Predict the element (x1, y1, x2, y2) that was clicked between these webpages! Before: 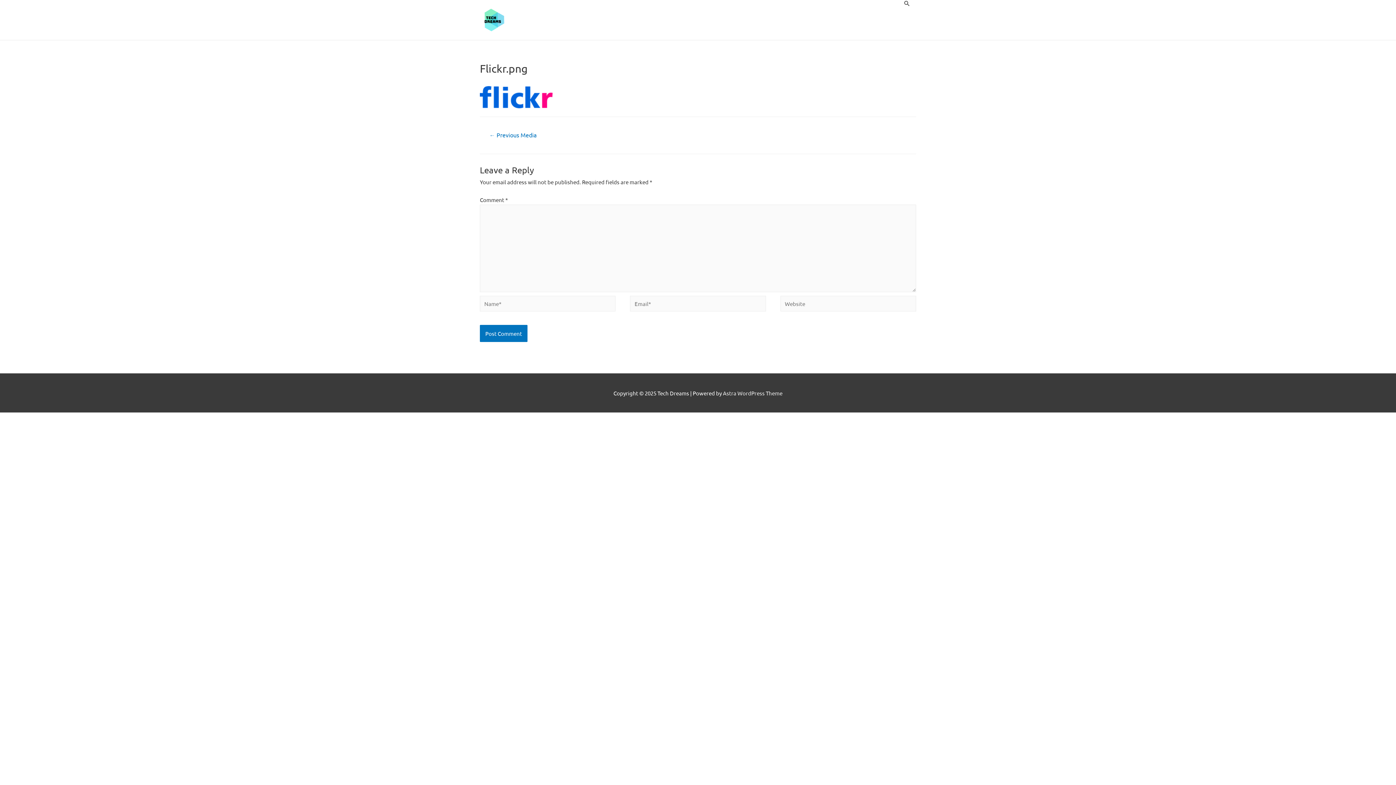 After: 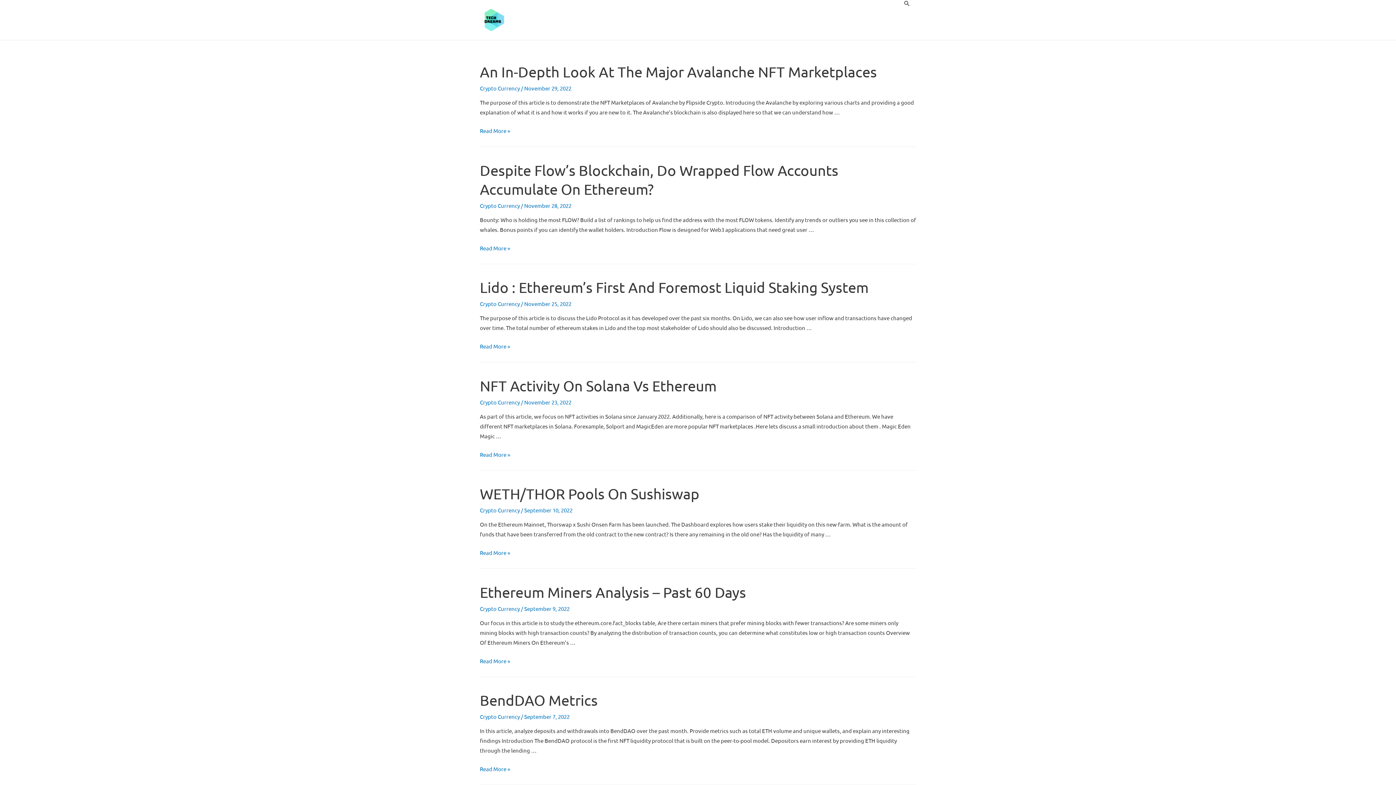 Action: bbox: (480, 15, 509, 22)